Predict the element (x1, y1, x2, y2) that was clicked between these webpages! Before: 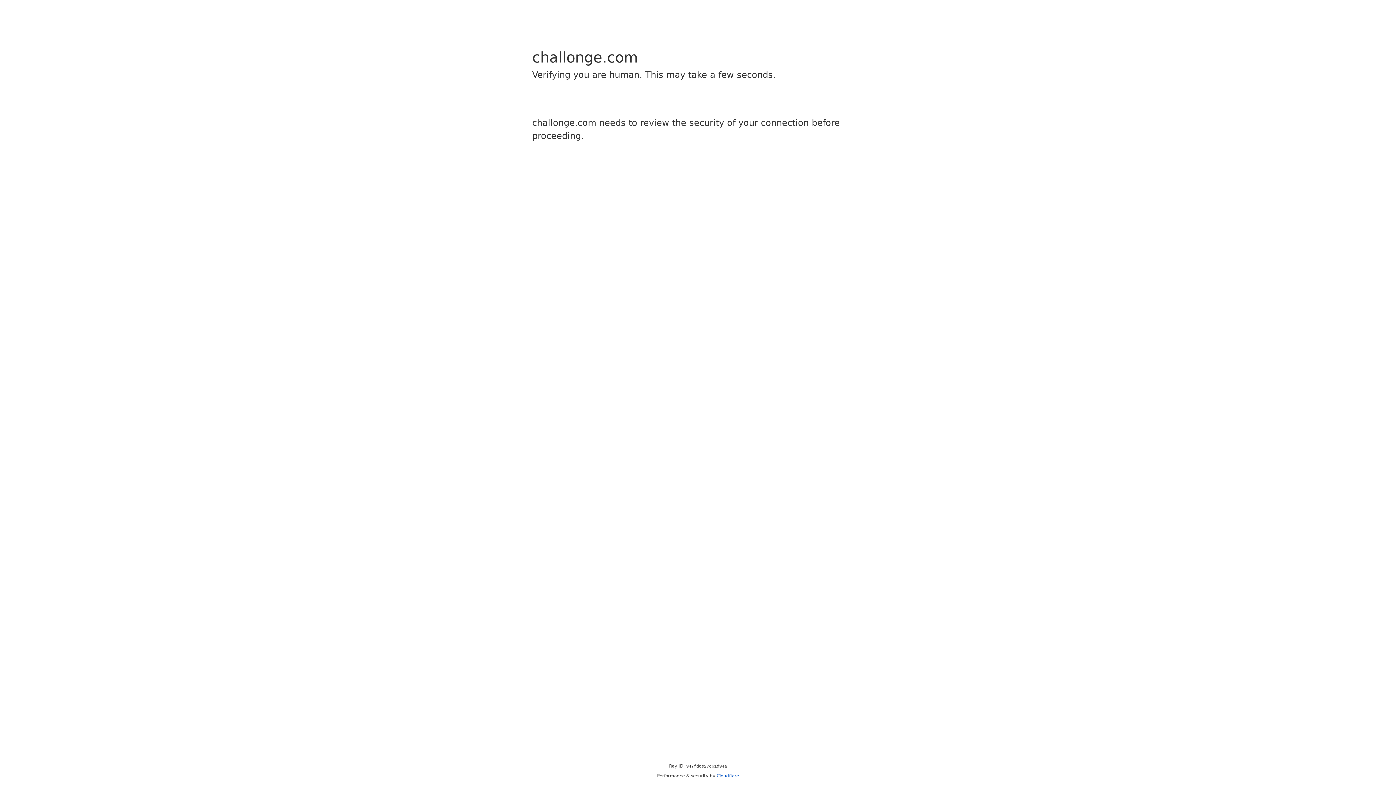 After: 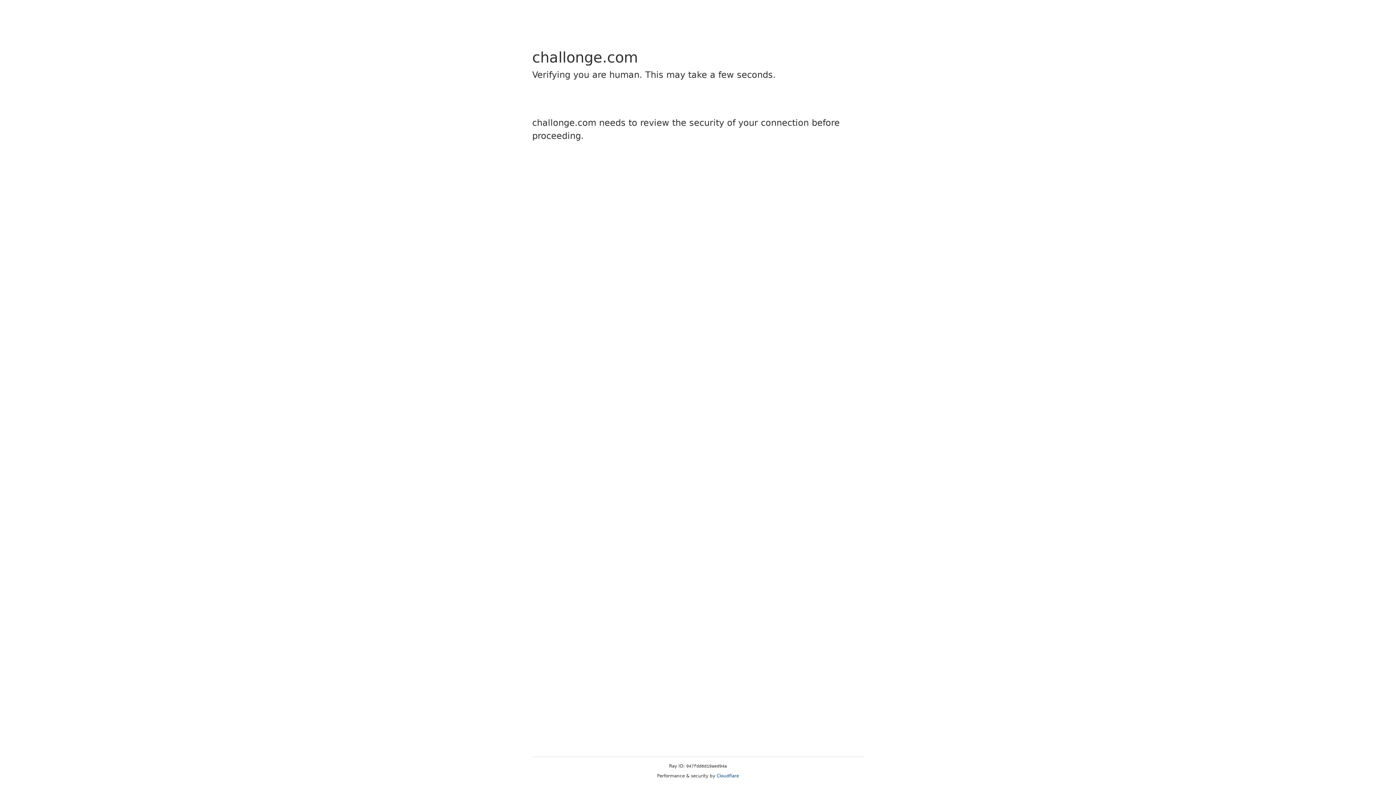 Action: label: Cloudflare bbox: (716, 773, 739, 778)